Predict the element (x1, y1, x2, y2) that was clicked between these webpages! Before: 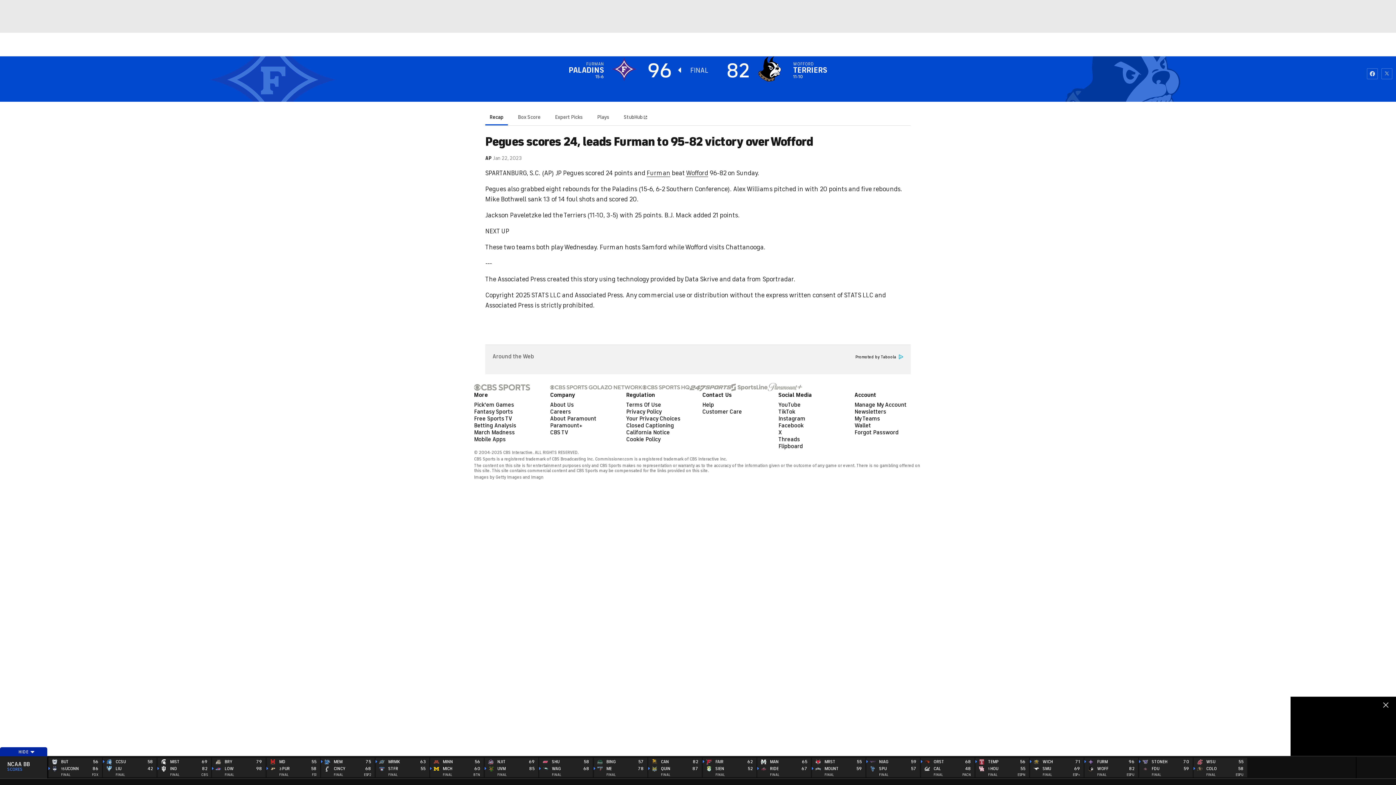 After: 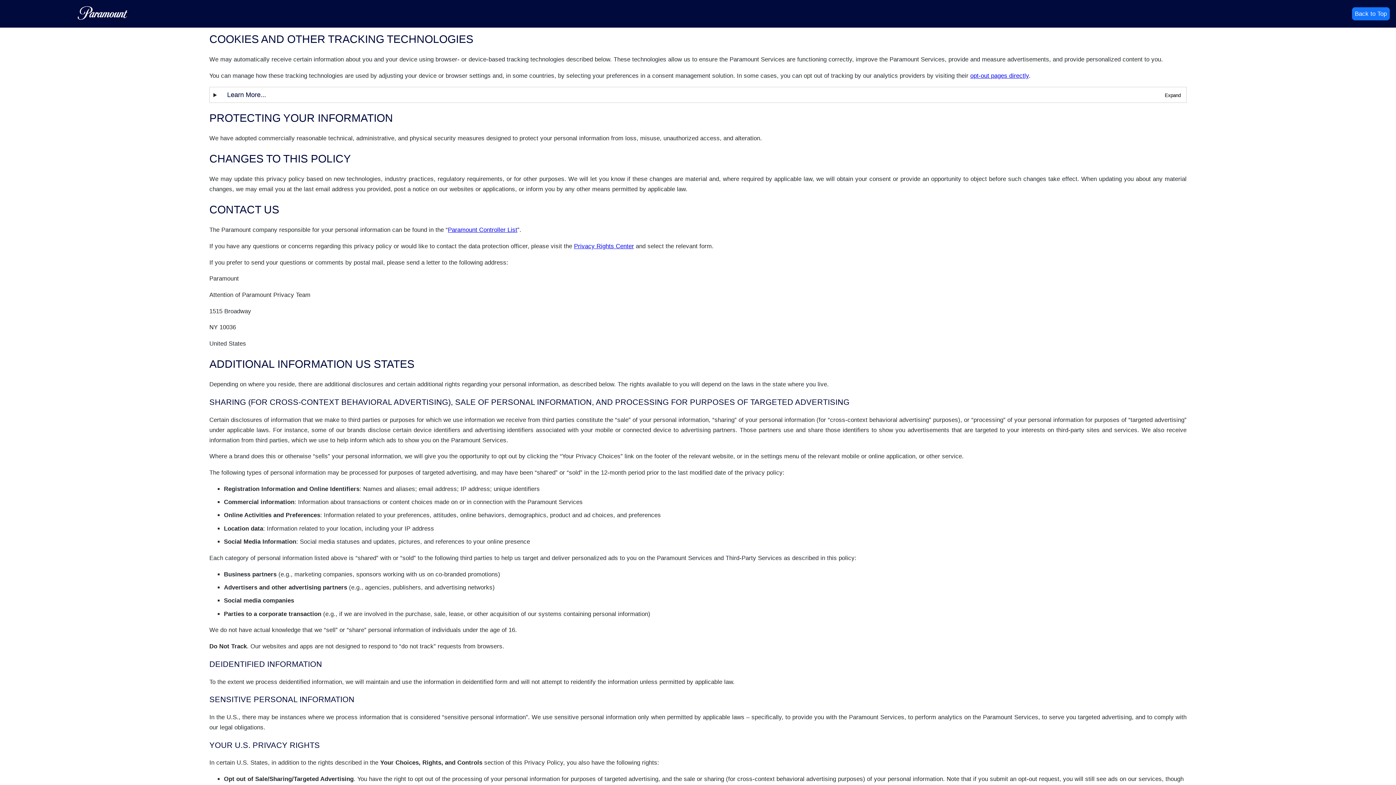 Action: bbox: (626, 436, 660, 443) label: Cookie Policy